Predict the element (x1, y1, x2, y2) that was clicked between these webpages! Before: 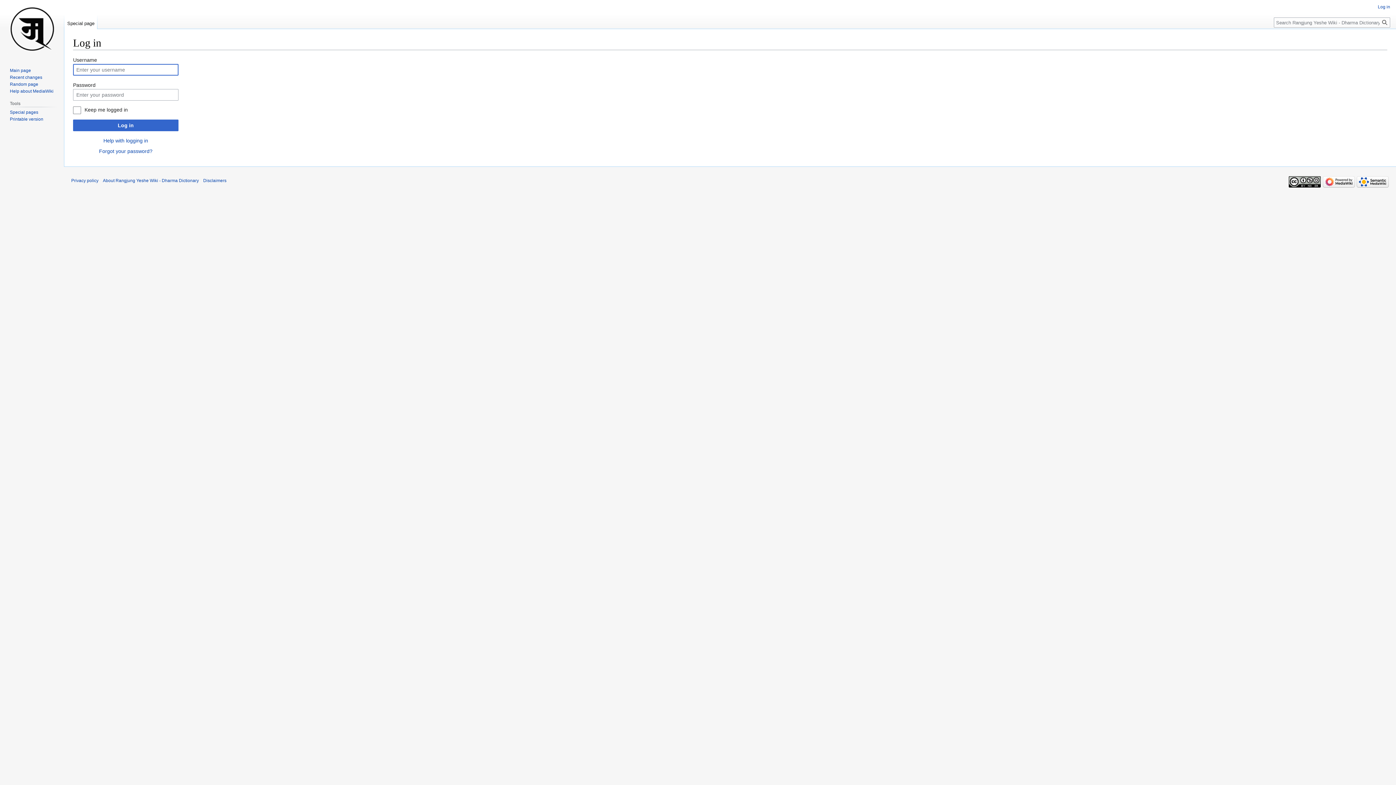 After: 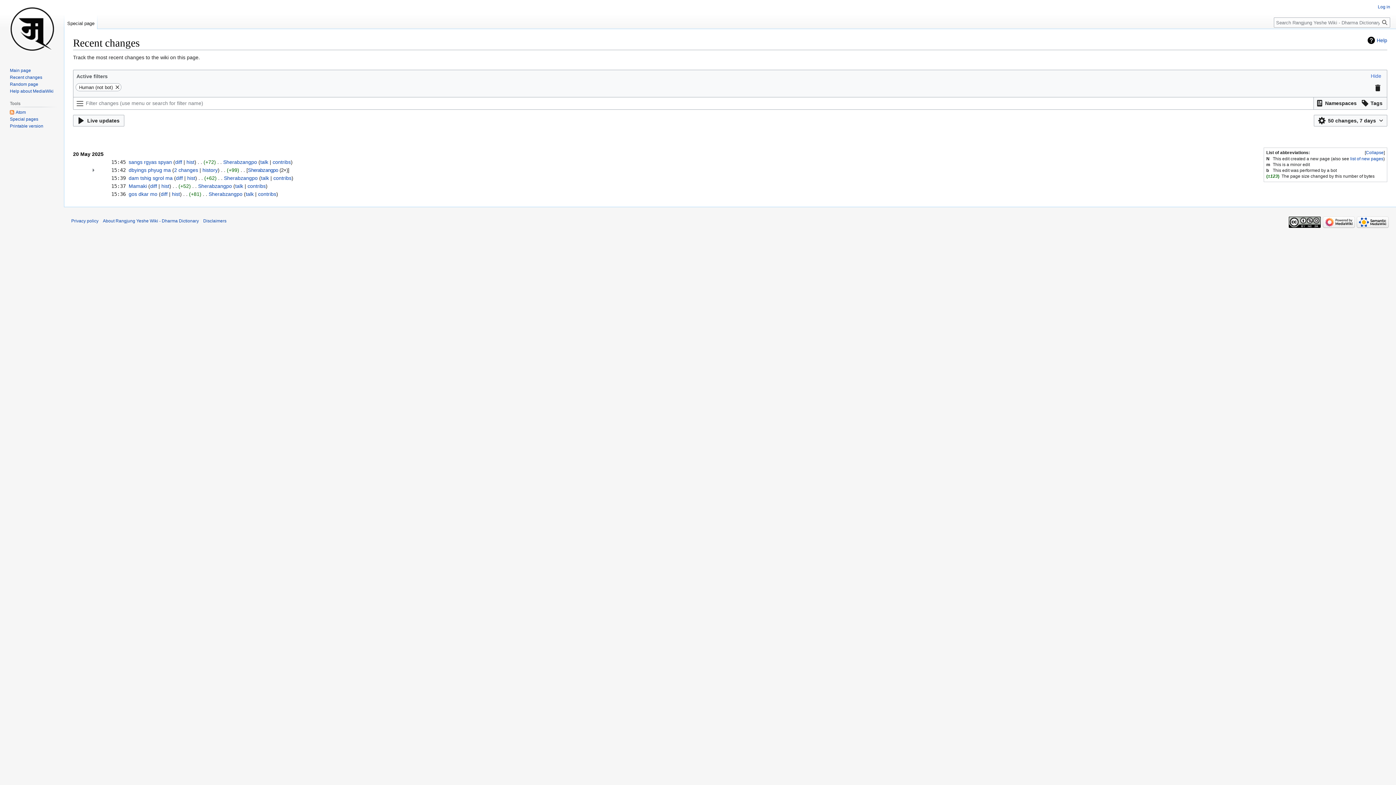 Action: label: Recent changes bbox: (9, 74, 42, 79)